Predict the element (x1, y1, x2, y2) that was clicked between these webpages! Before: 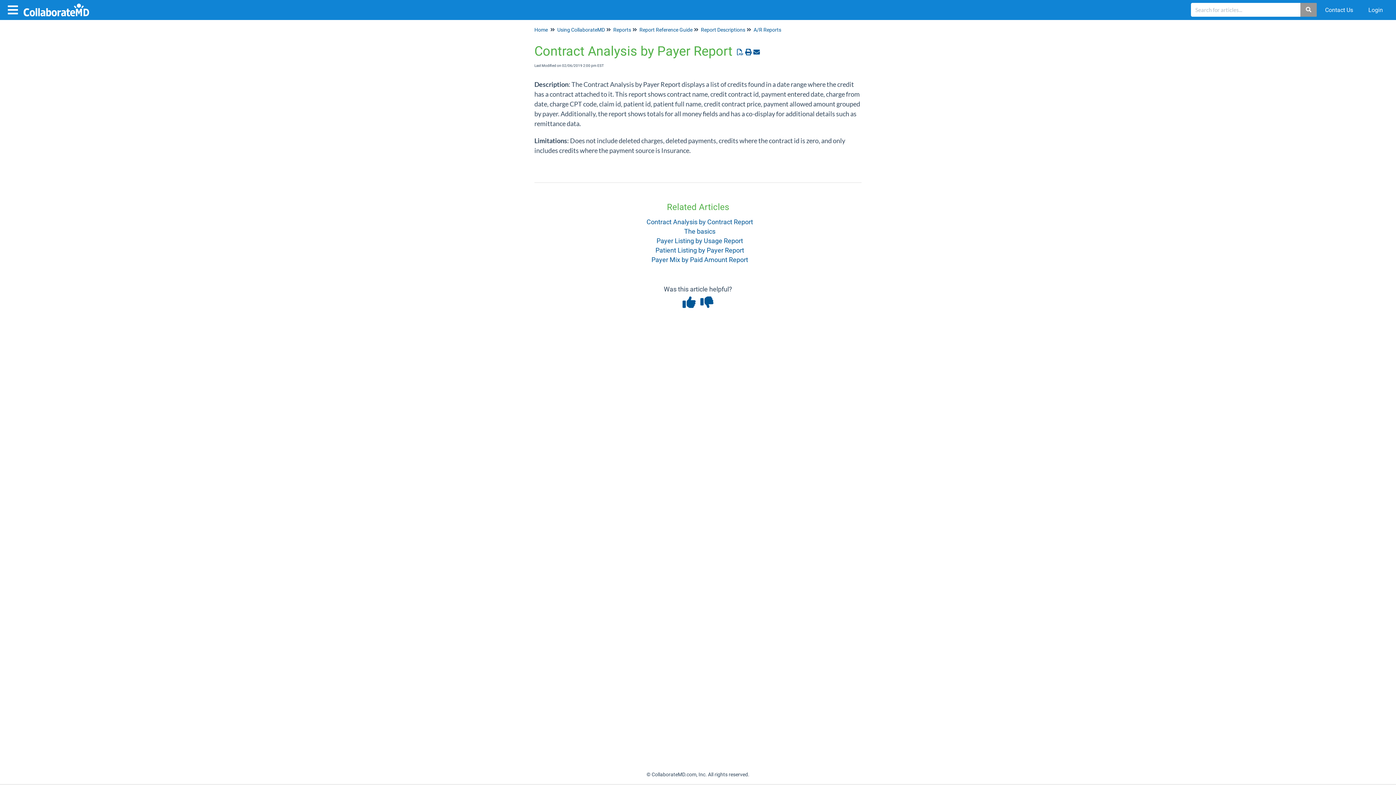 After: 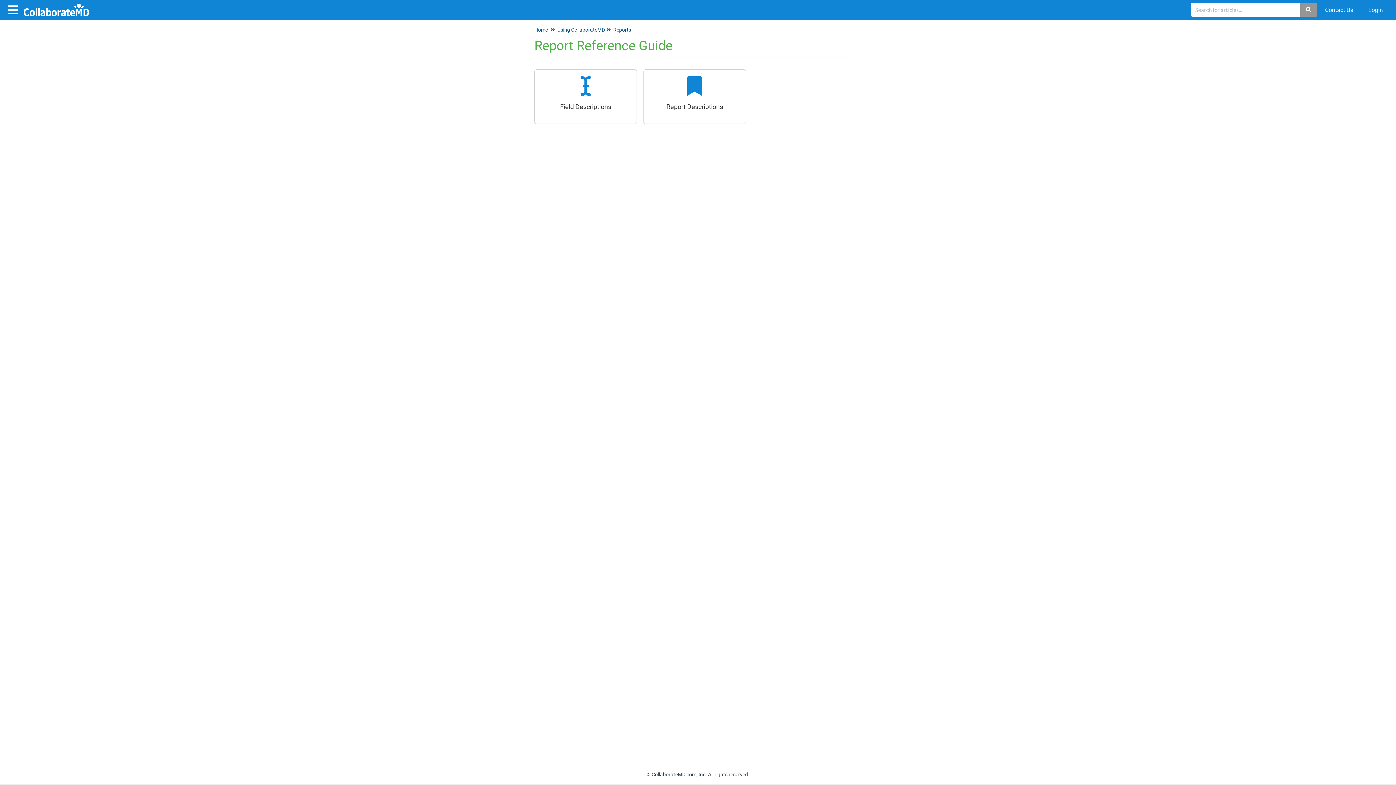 Action: label: Report Reference Guide bbox: (639, 26, 692, 32)